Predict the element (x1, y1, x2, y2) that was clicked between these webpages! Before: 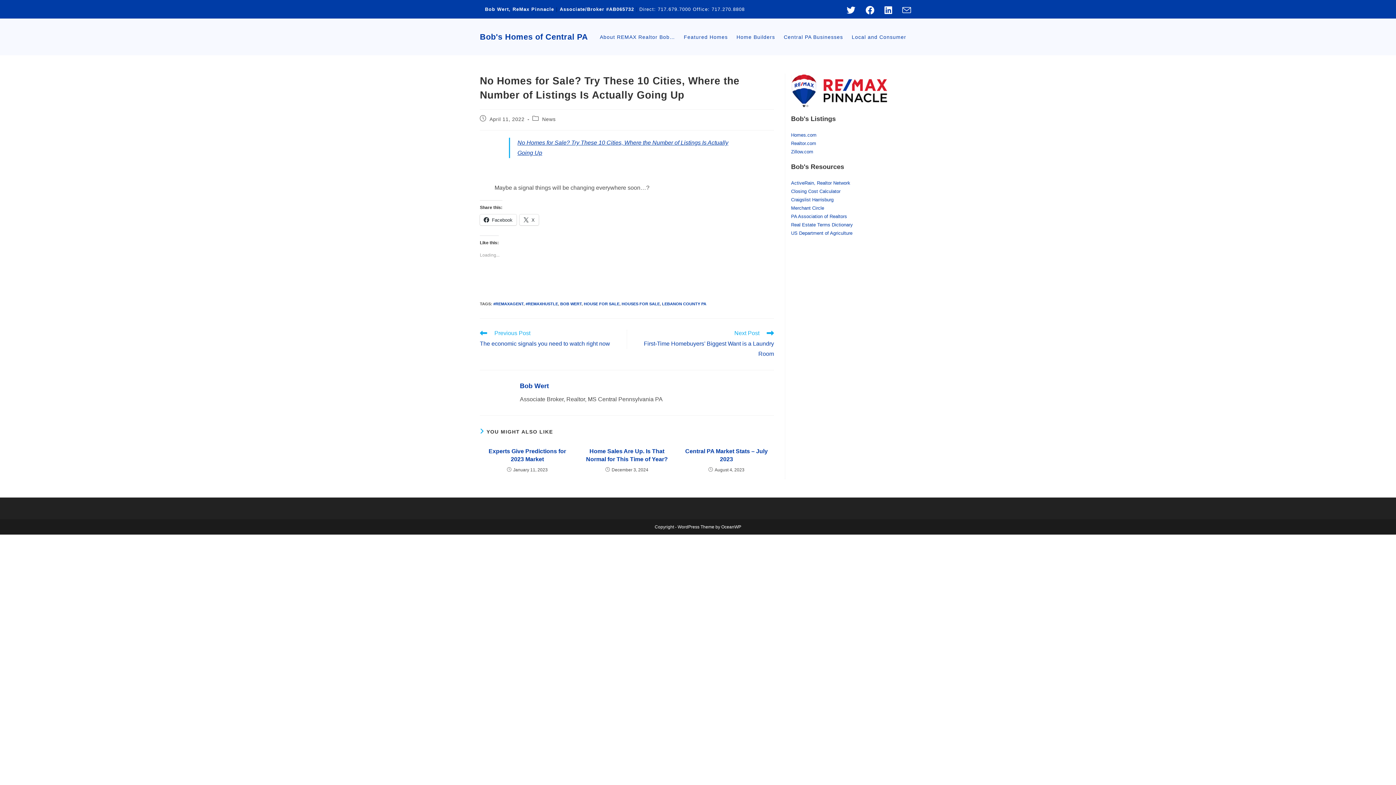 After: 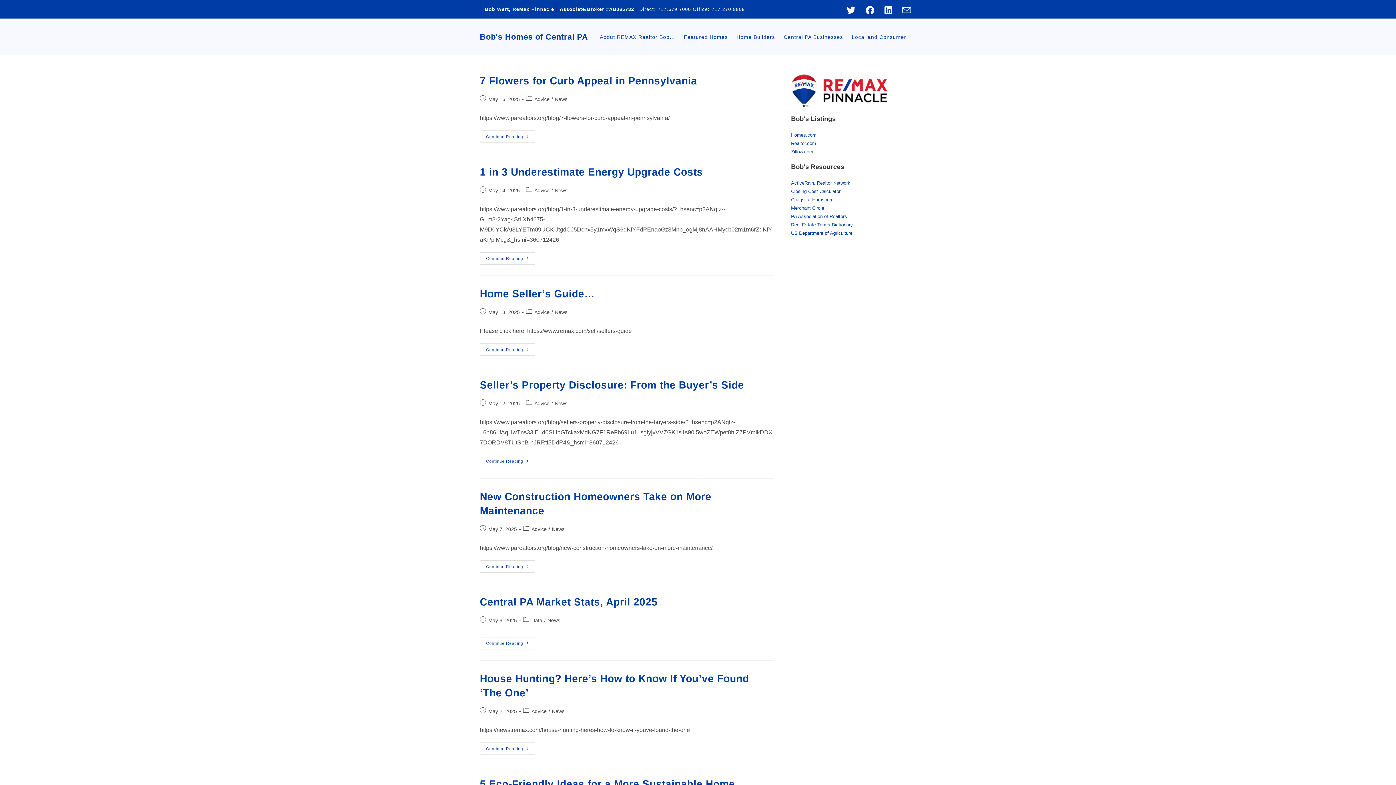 Action: bbox: (493, 301, 523, 306) label: #REMAXAGENT